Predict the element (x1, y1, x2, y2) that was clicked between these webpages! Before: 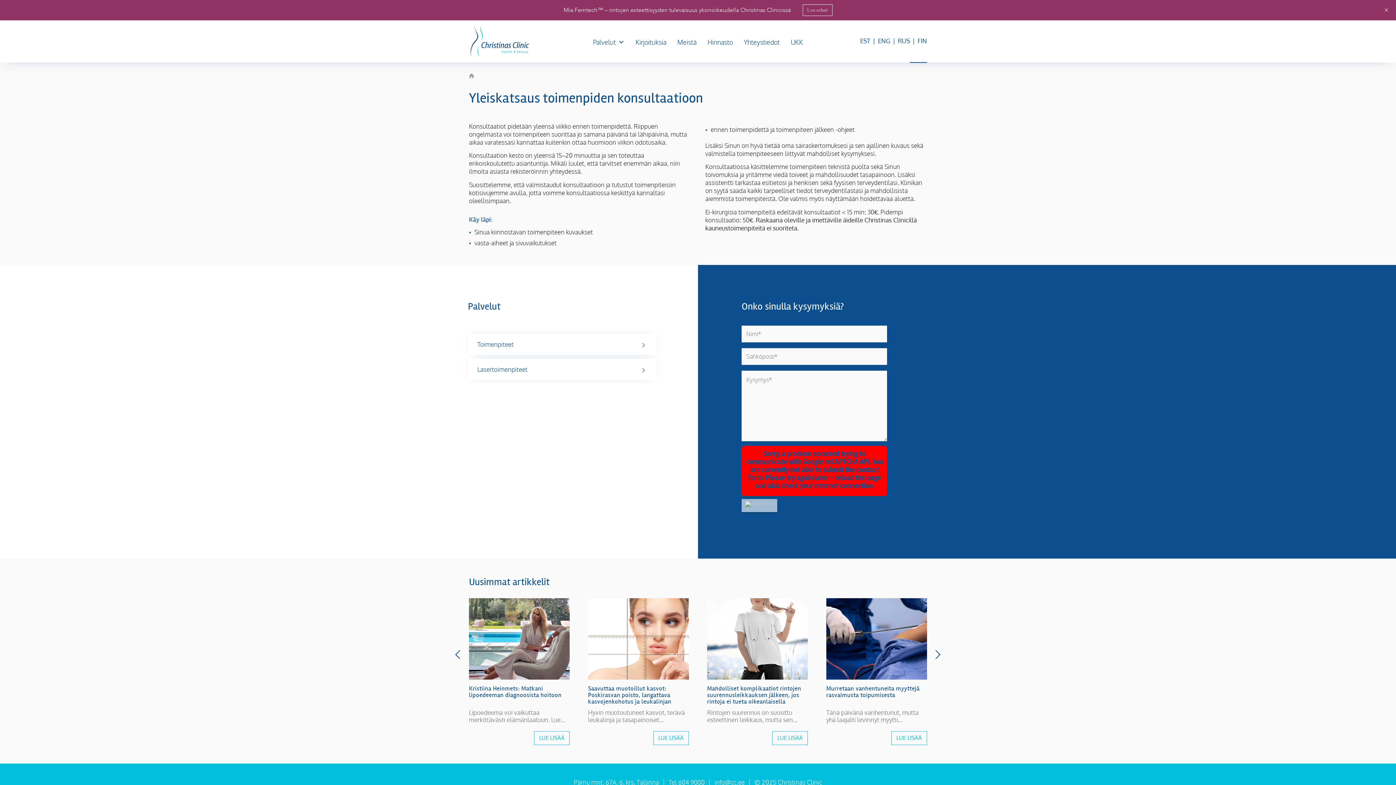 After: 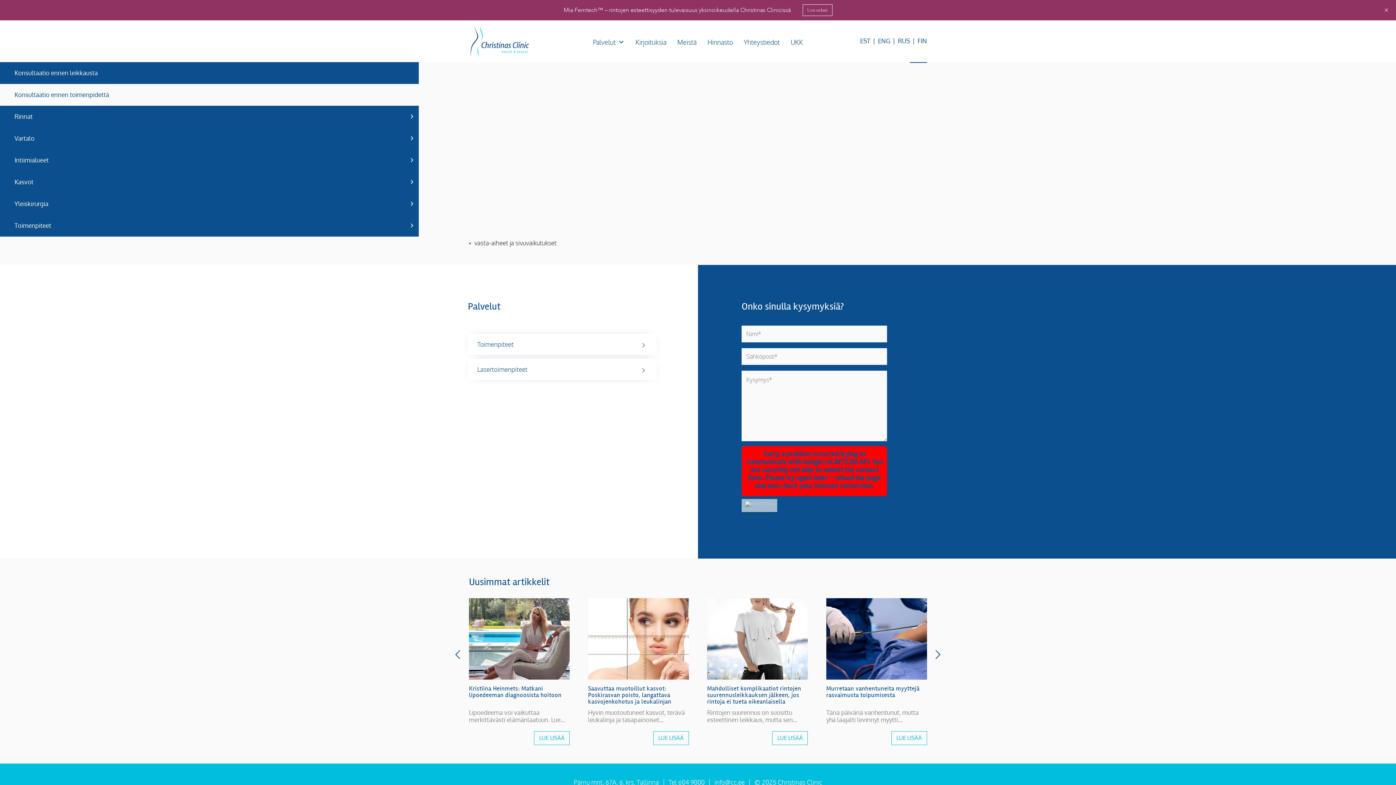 Action: label: Palvelut bbox: (587, 22, 630, 62)